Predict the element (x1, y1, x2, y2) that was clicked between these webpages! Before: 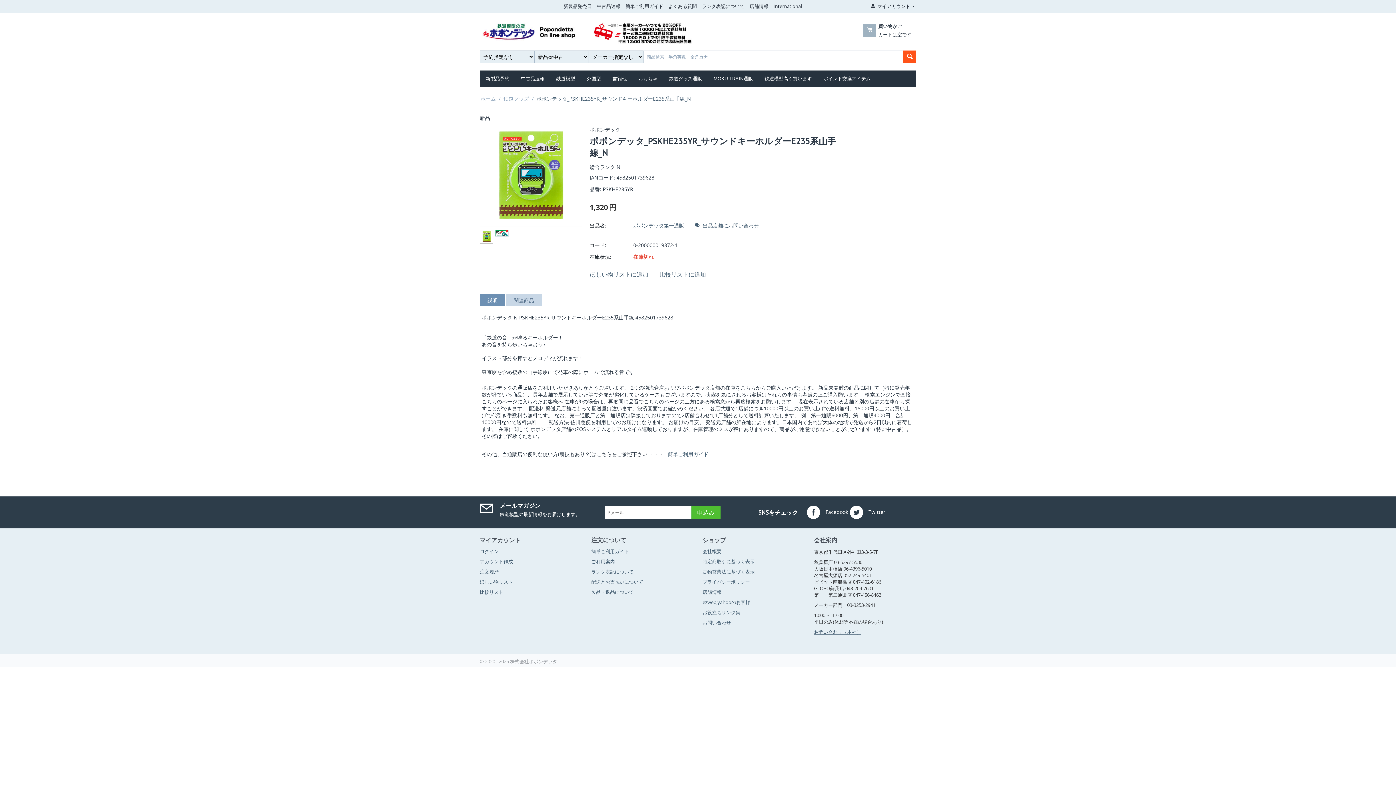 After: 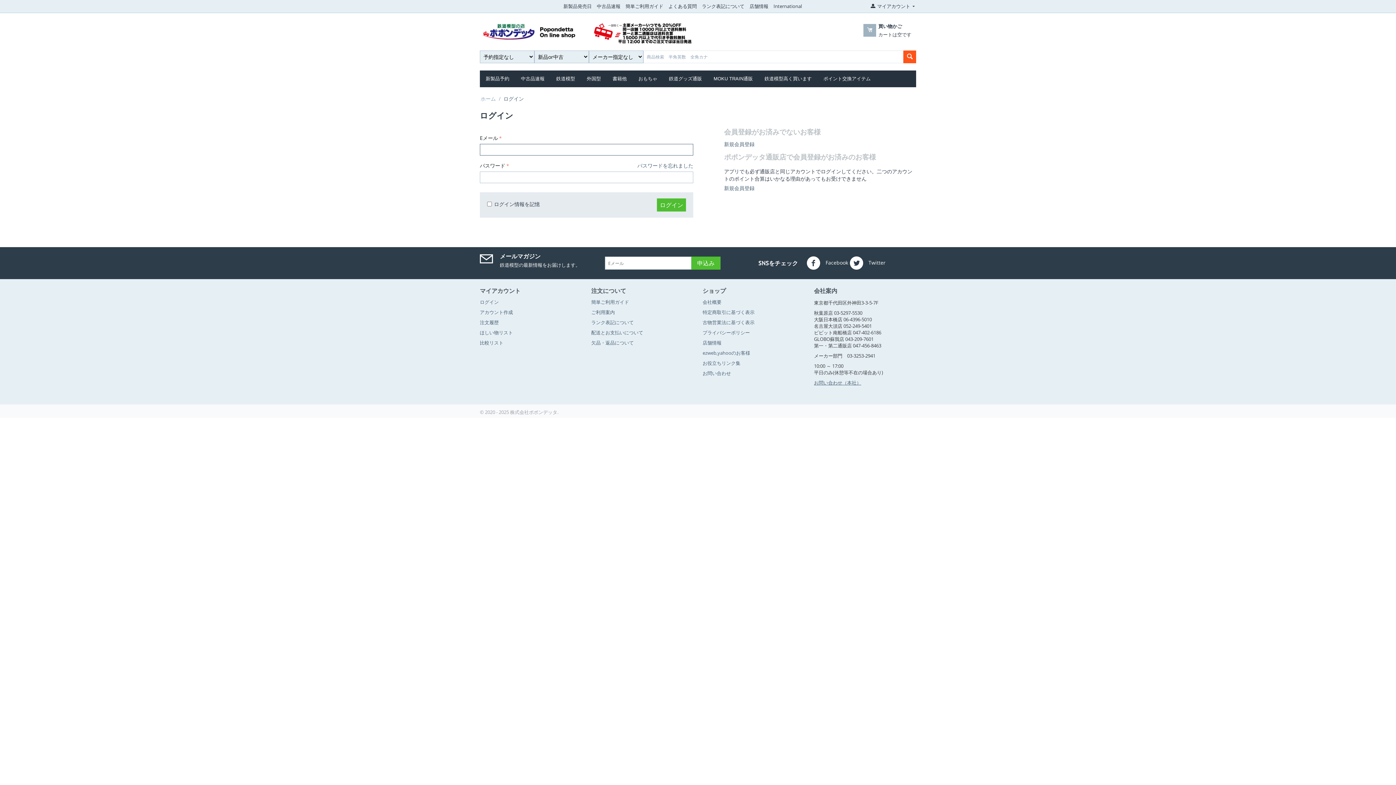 Action: label: ログイン bbox: (480, 548, 498, 554)